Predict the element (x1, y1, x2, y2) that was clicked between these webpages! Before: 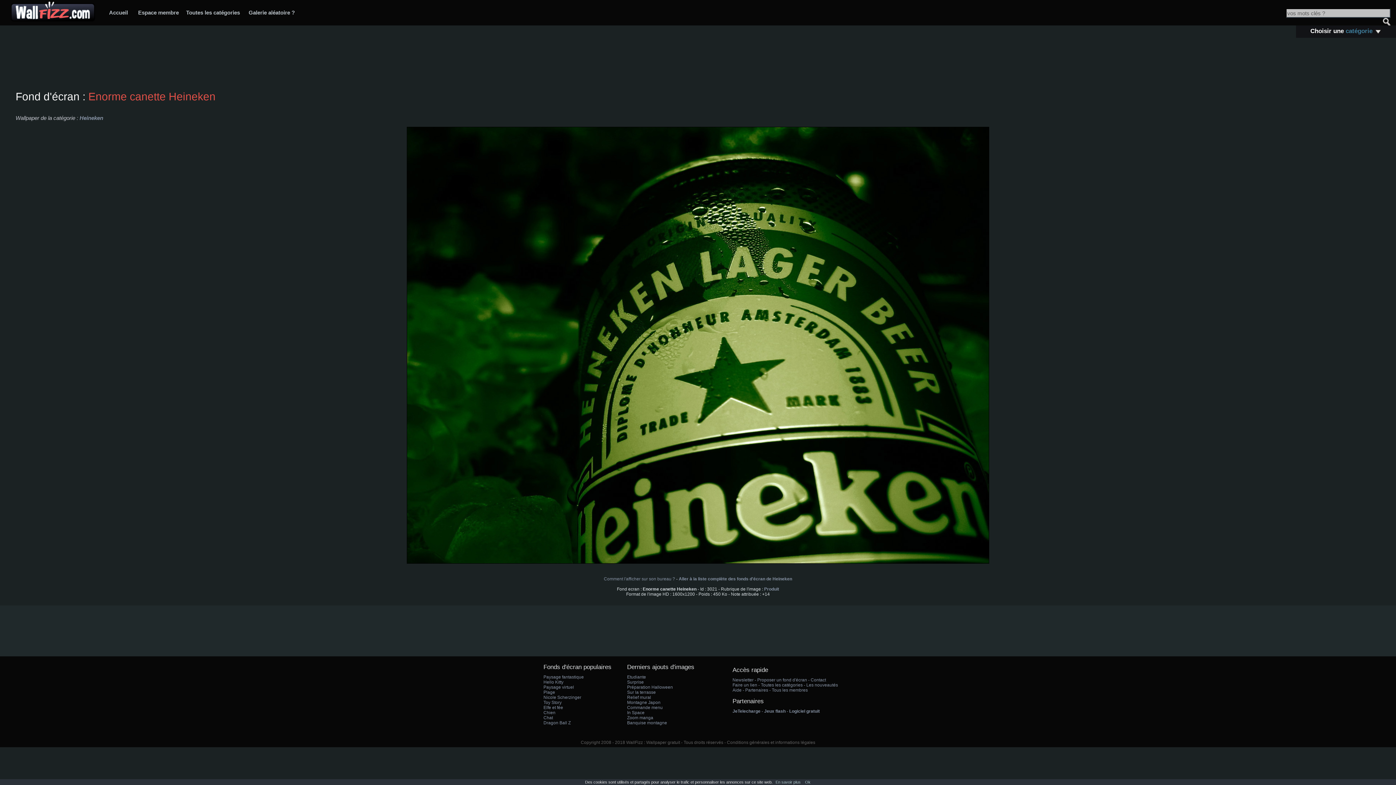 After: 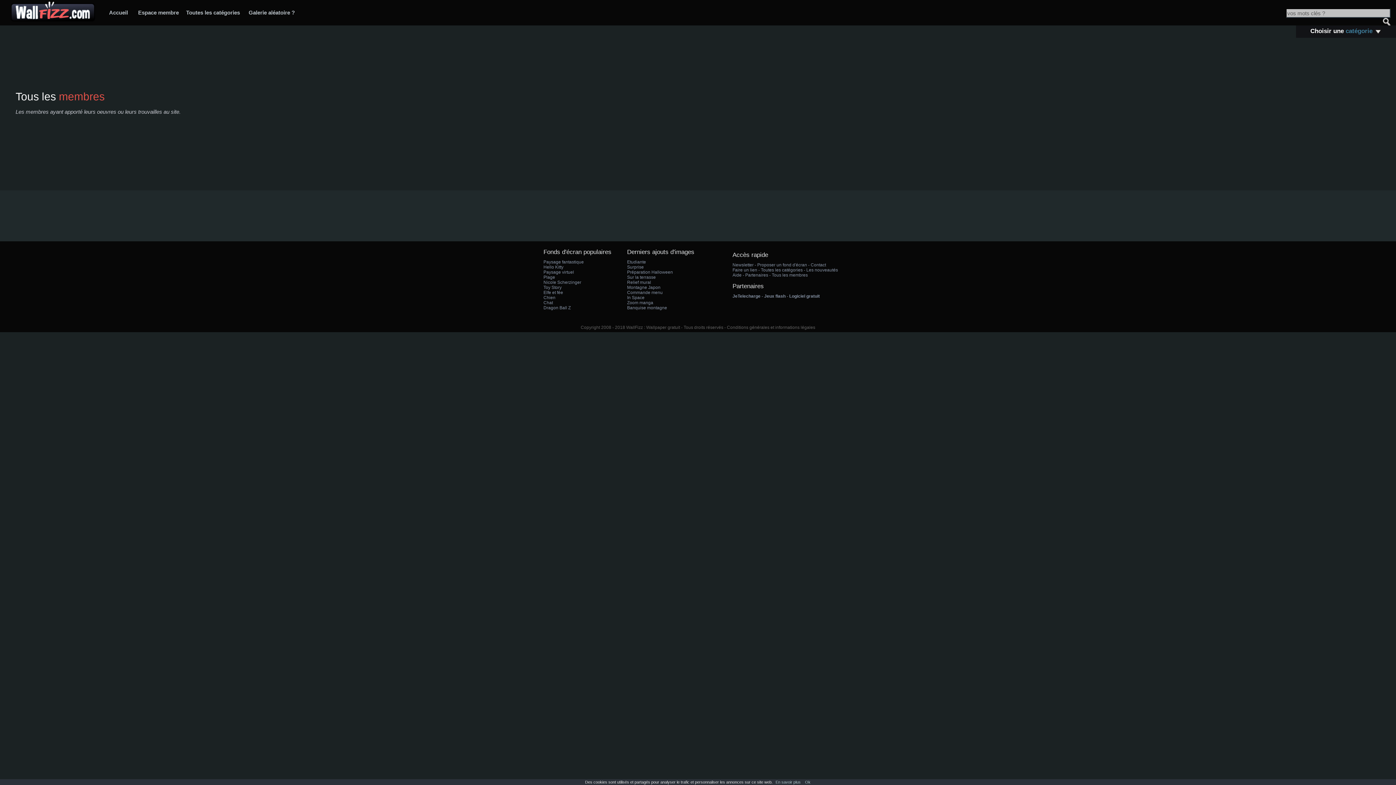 Action: label: Espace membre bbox: (138, 9, 178, 15)